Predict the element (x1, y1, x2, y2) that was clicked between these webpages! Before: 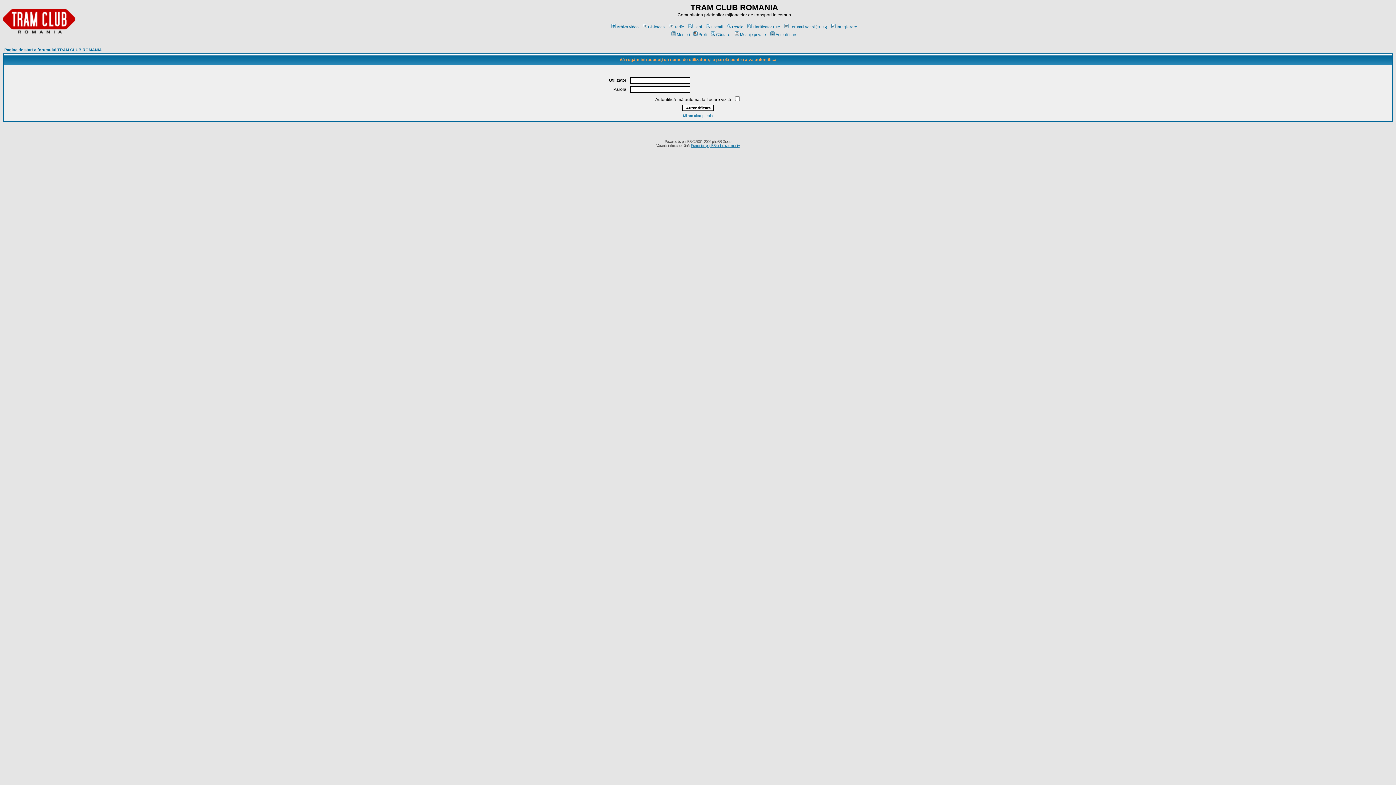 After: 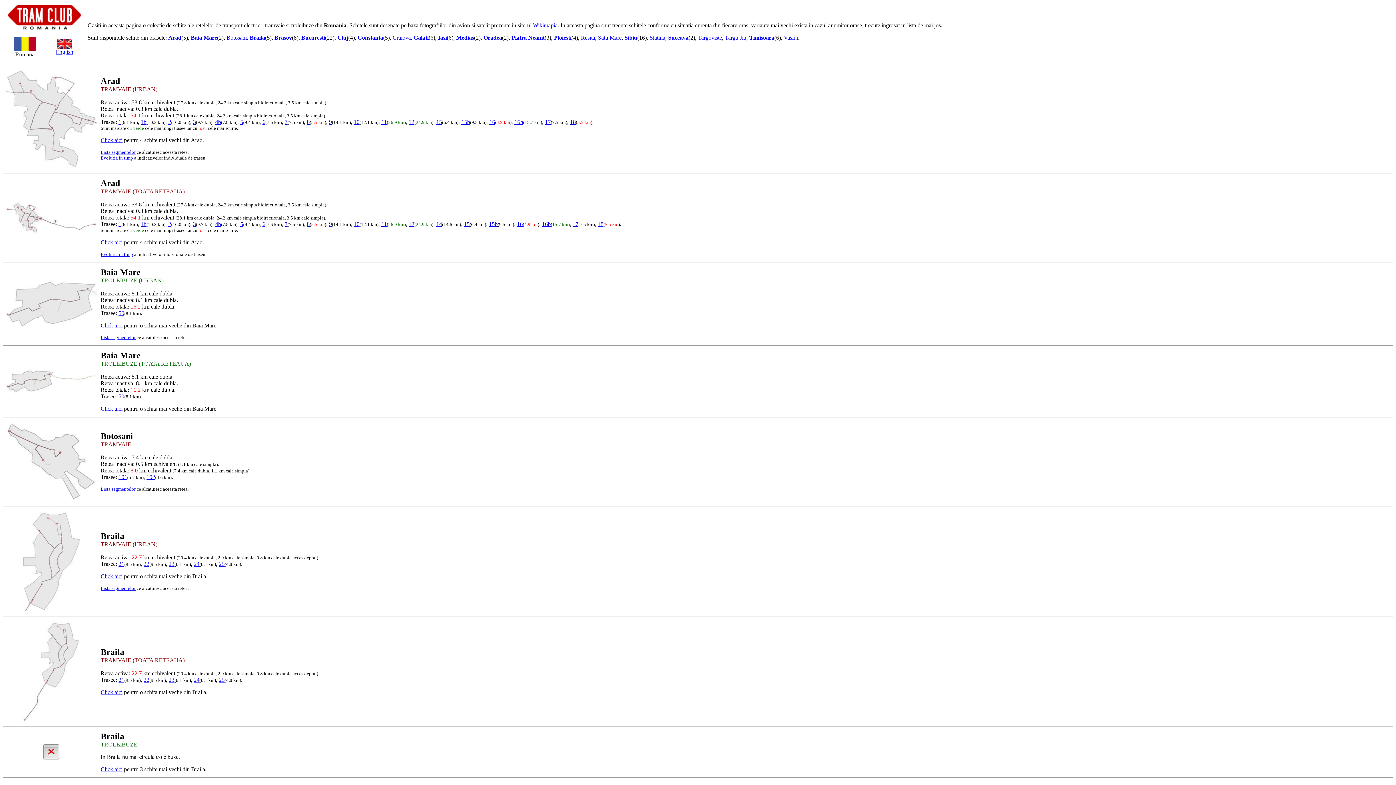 Action: bbox: (725, 24, 743, 29) label: Retele